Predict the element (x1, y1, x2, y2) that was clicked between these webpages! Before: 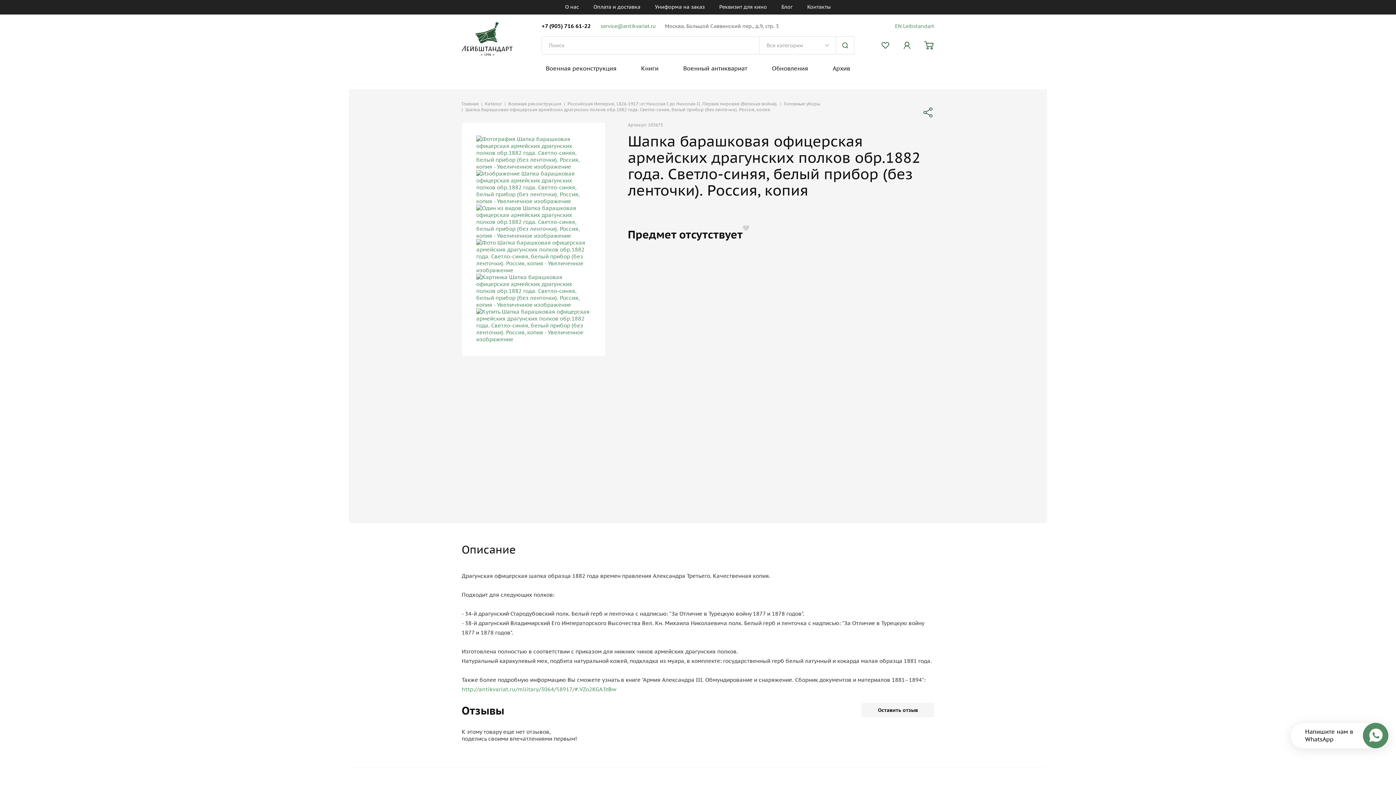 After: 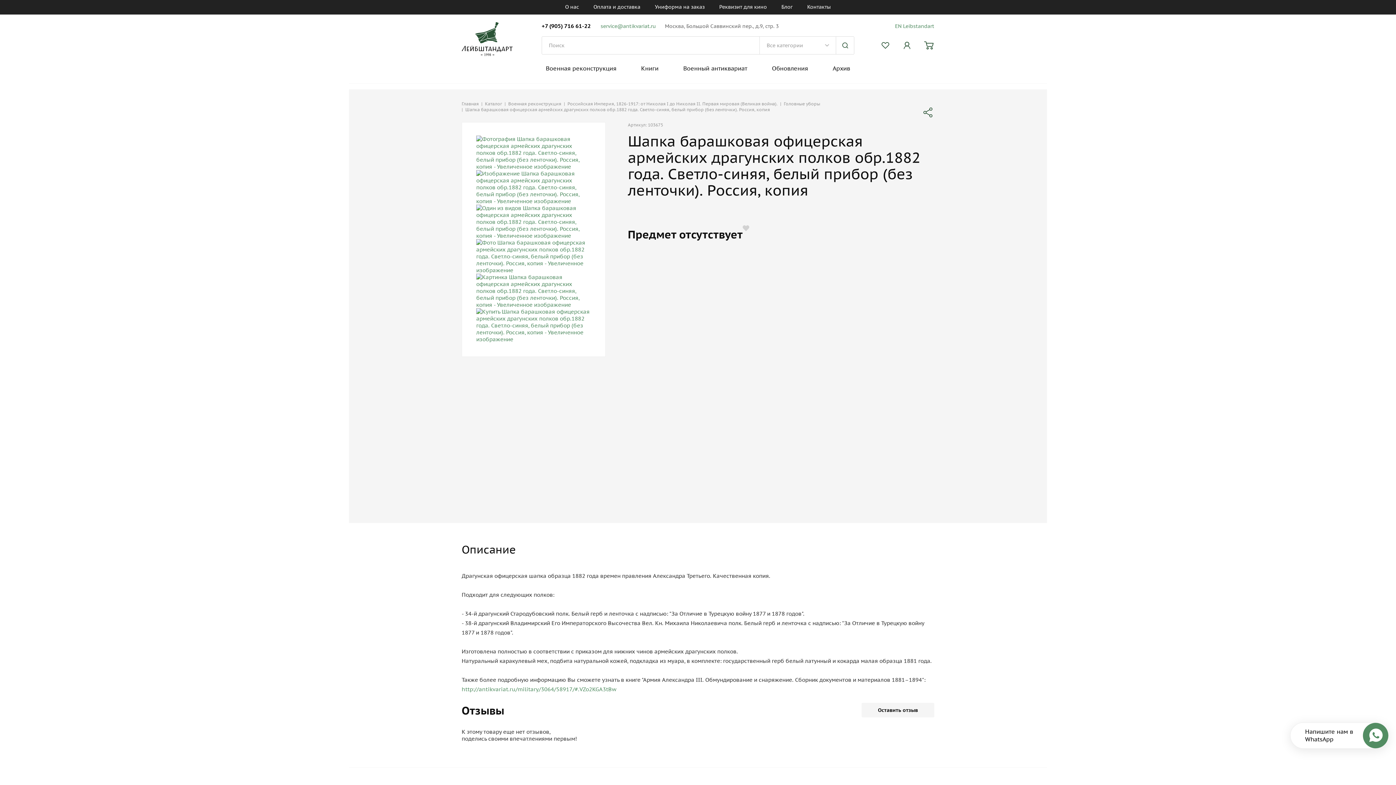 Action: bbox: (600, 22, 656, 29) label: service@antikvariat.ru